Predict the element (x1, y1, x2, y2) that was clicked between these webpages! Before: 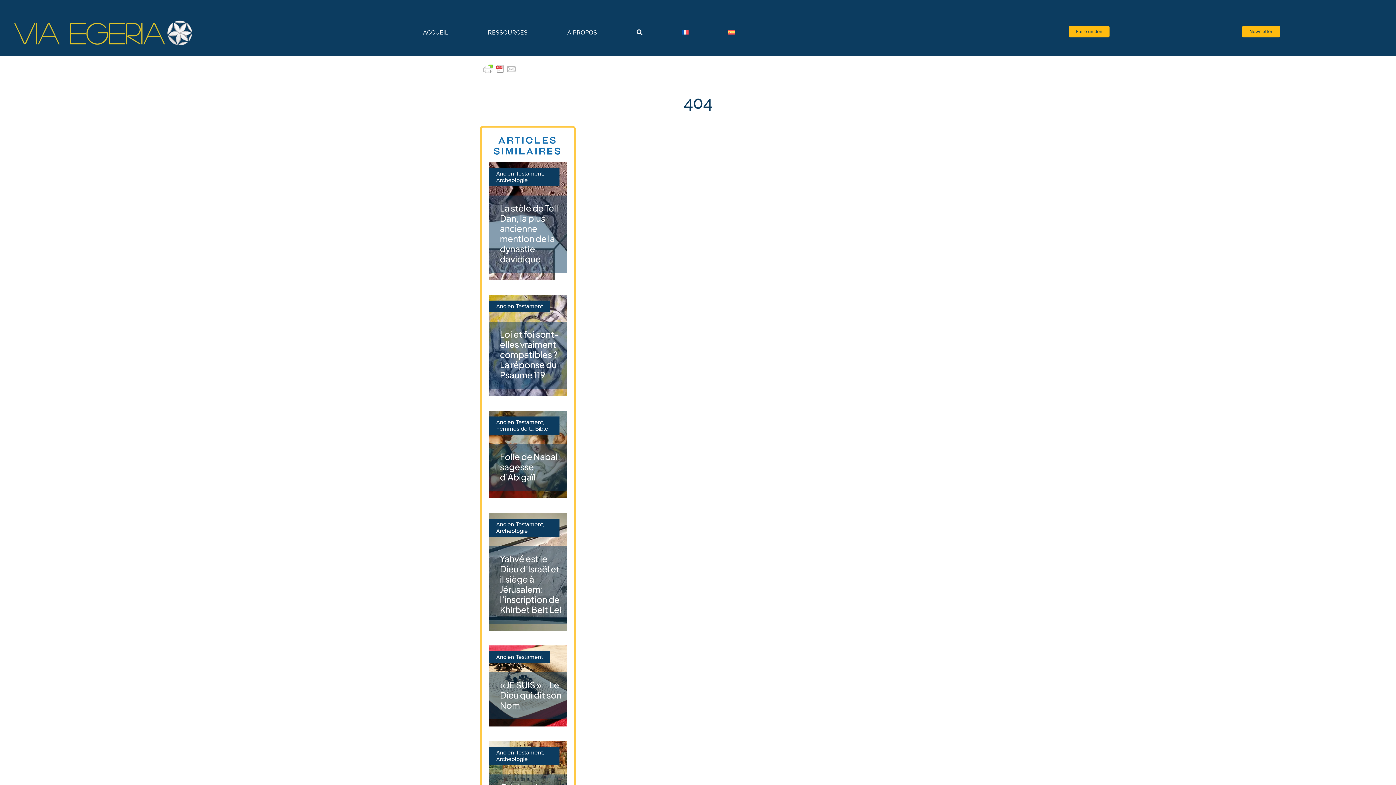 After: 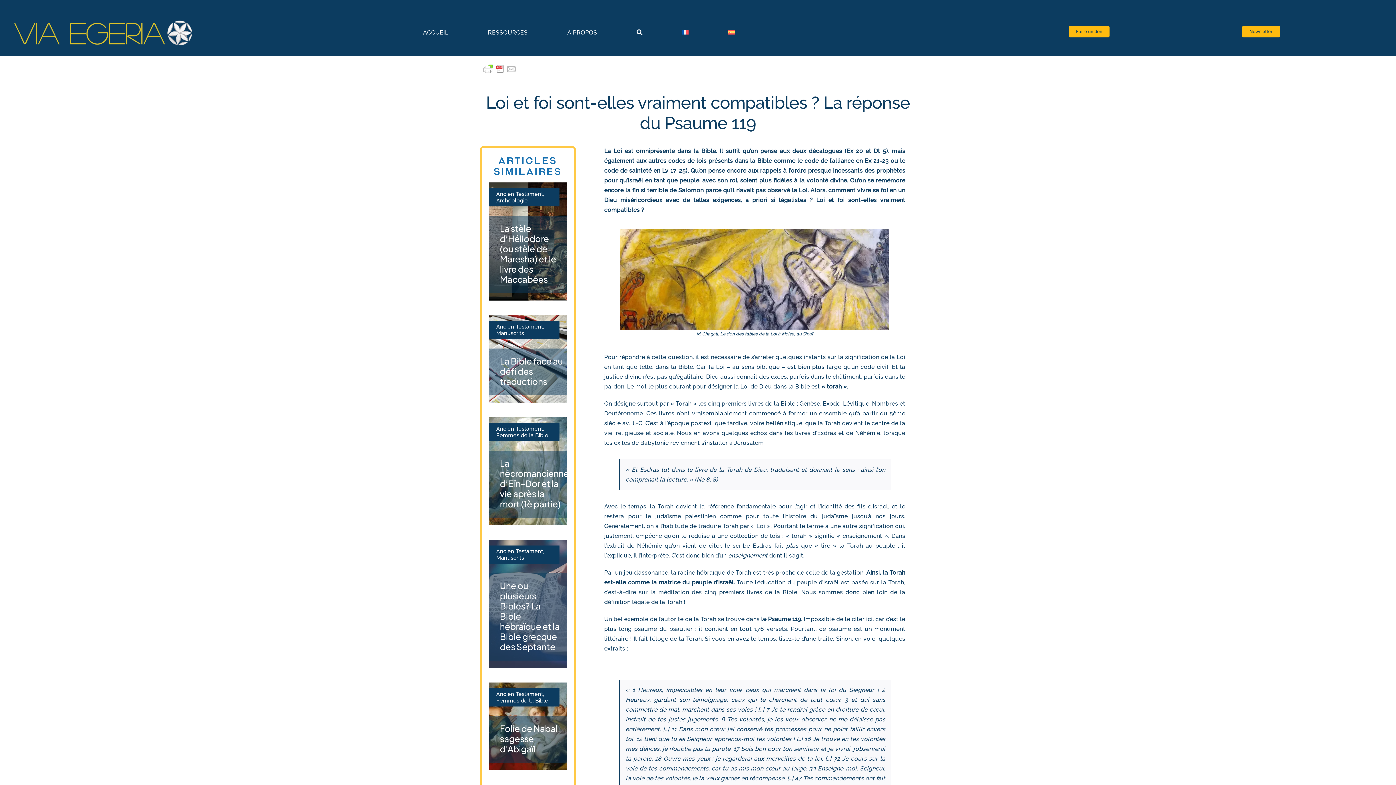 Action: bbox: (489, 295, 566, 396)